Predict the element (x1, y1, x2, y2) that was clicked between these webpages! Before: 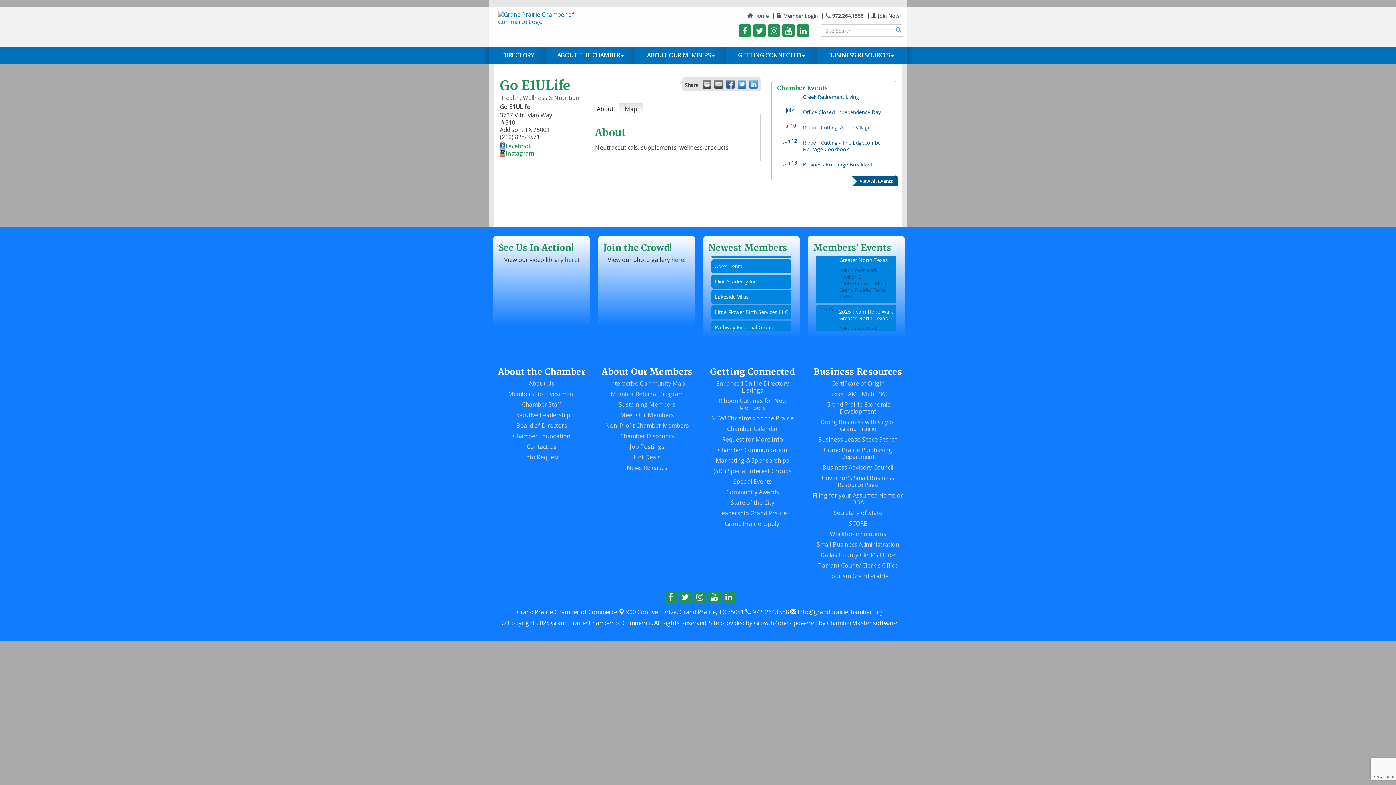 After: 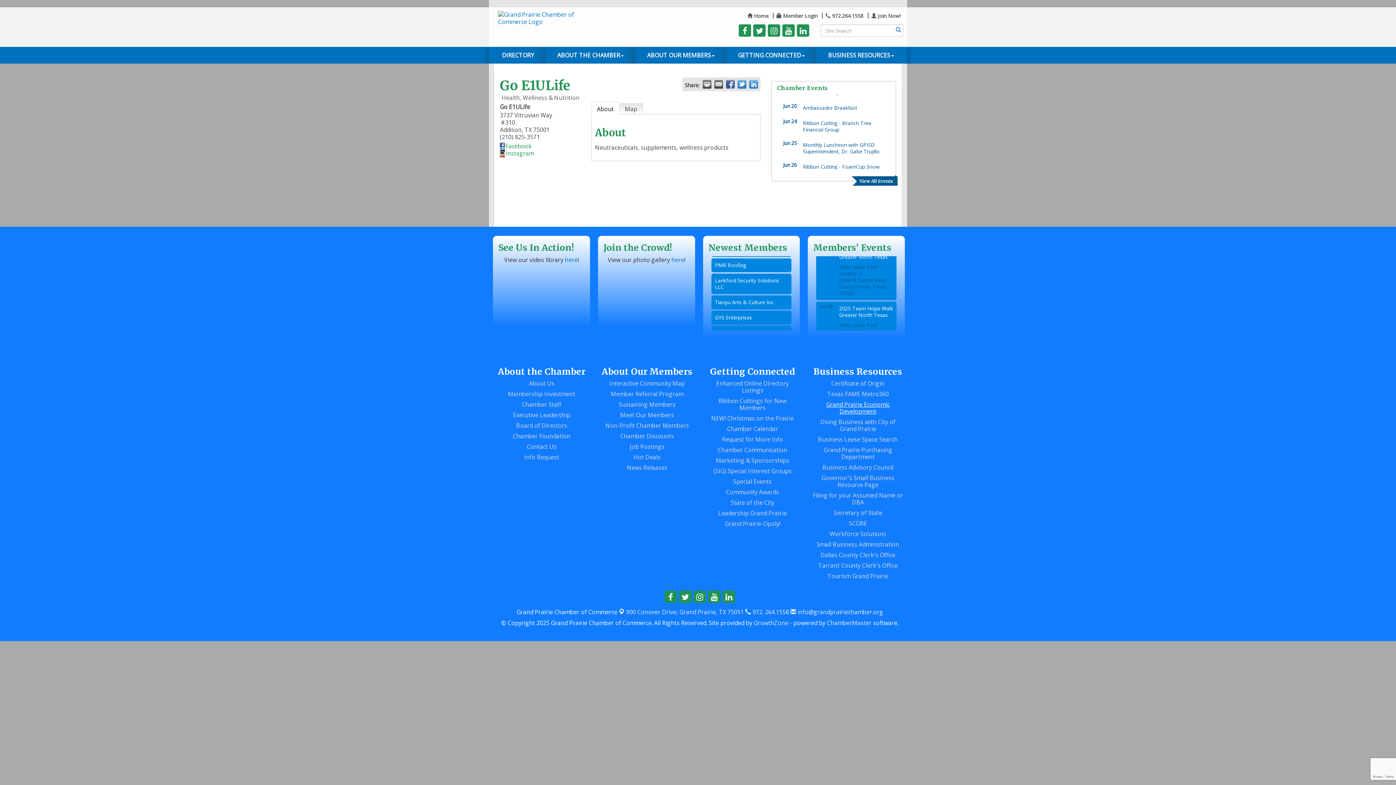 Action: label: Grand Prairie Economic Development bbox: (826, 400, 890, 415)